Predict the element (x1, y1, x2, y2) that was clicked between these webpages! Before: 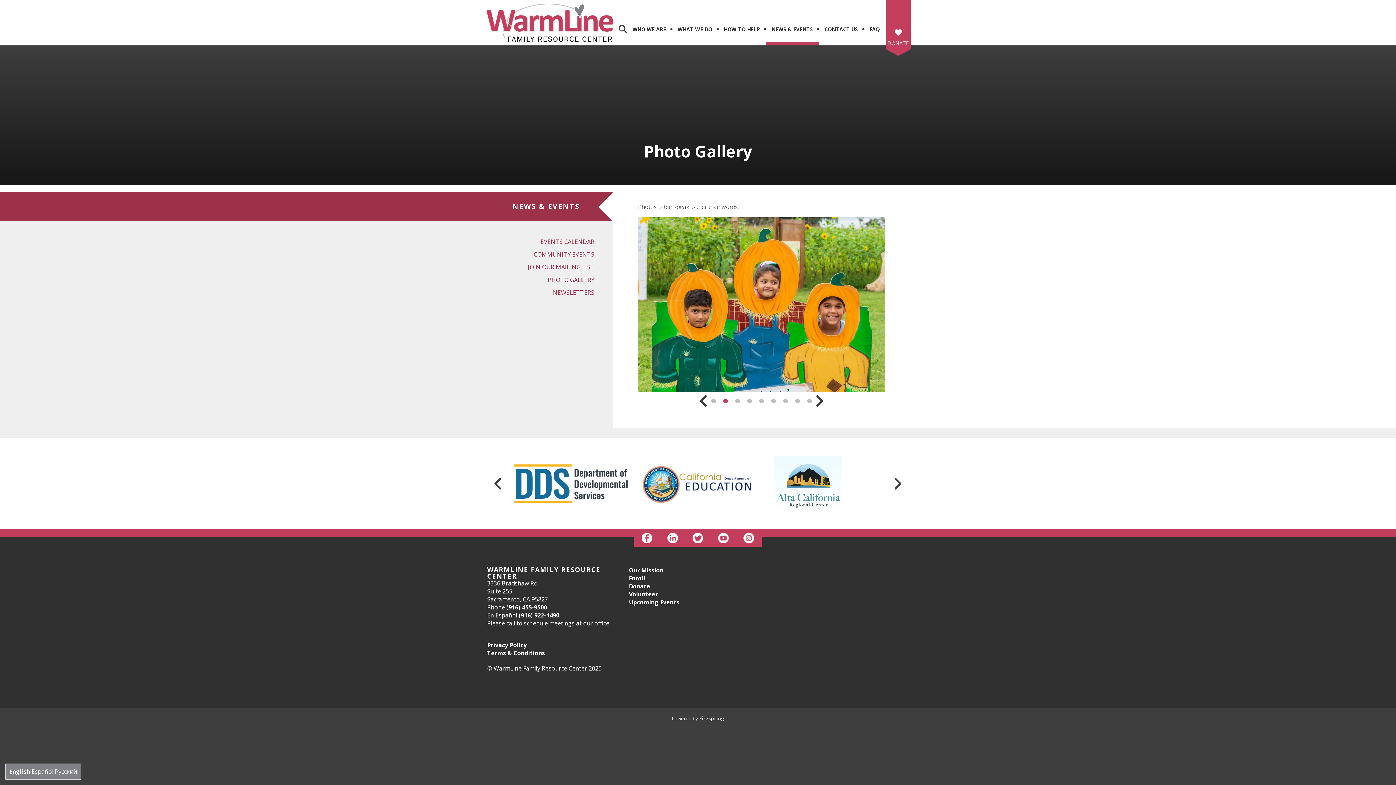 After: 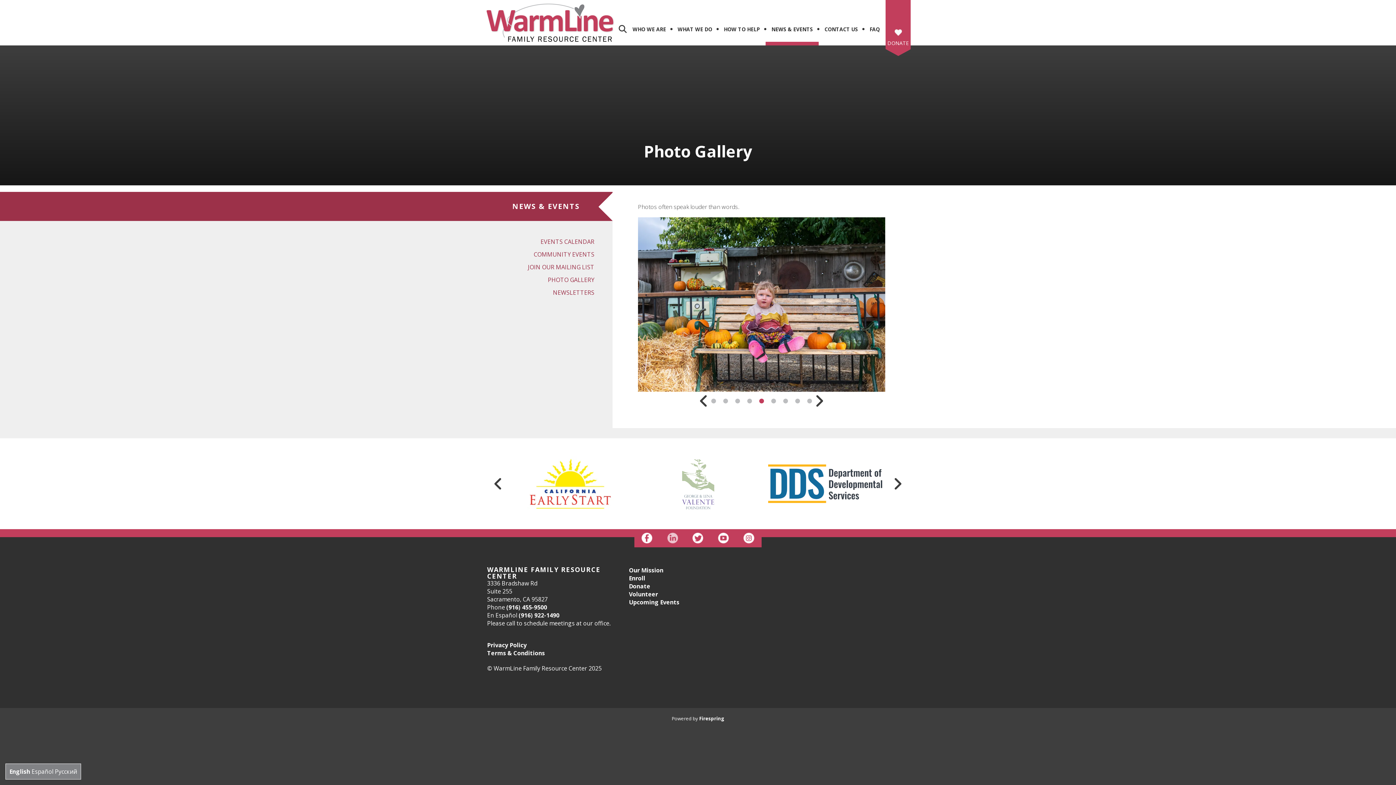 Action: bbox: (667, 533, 678, 541)